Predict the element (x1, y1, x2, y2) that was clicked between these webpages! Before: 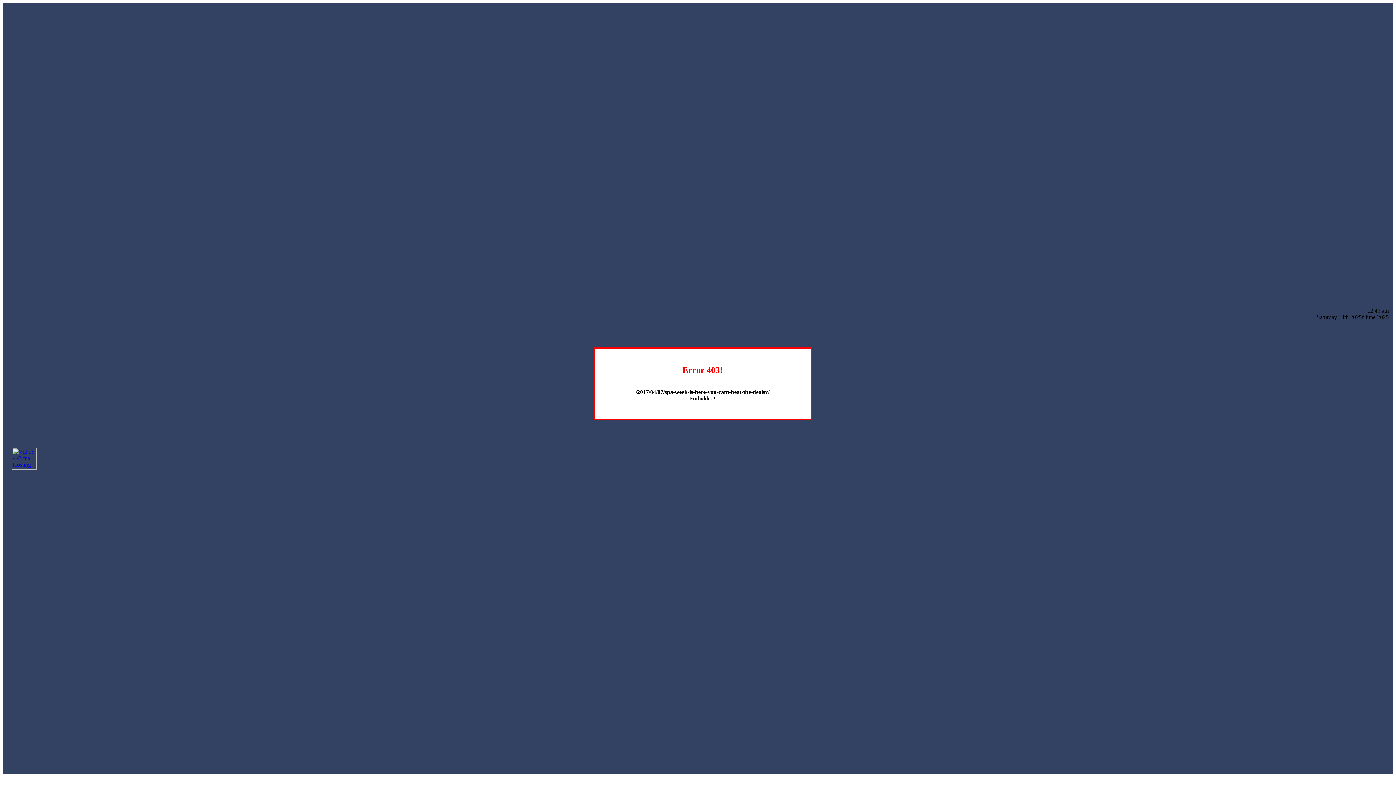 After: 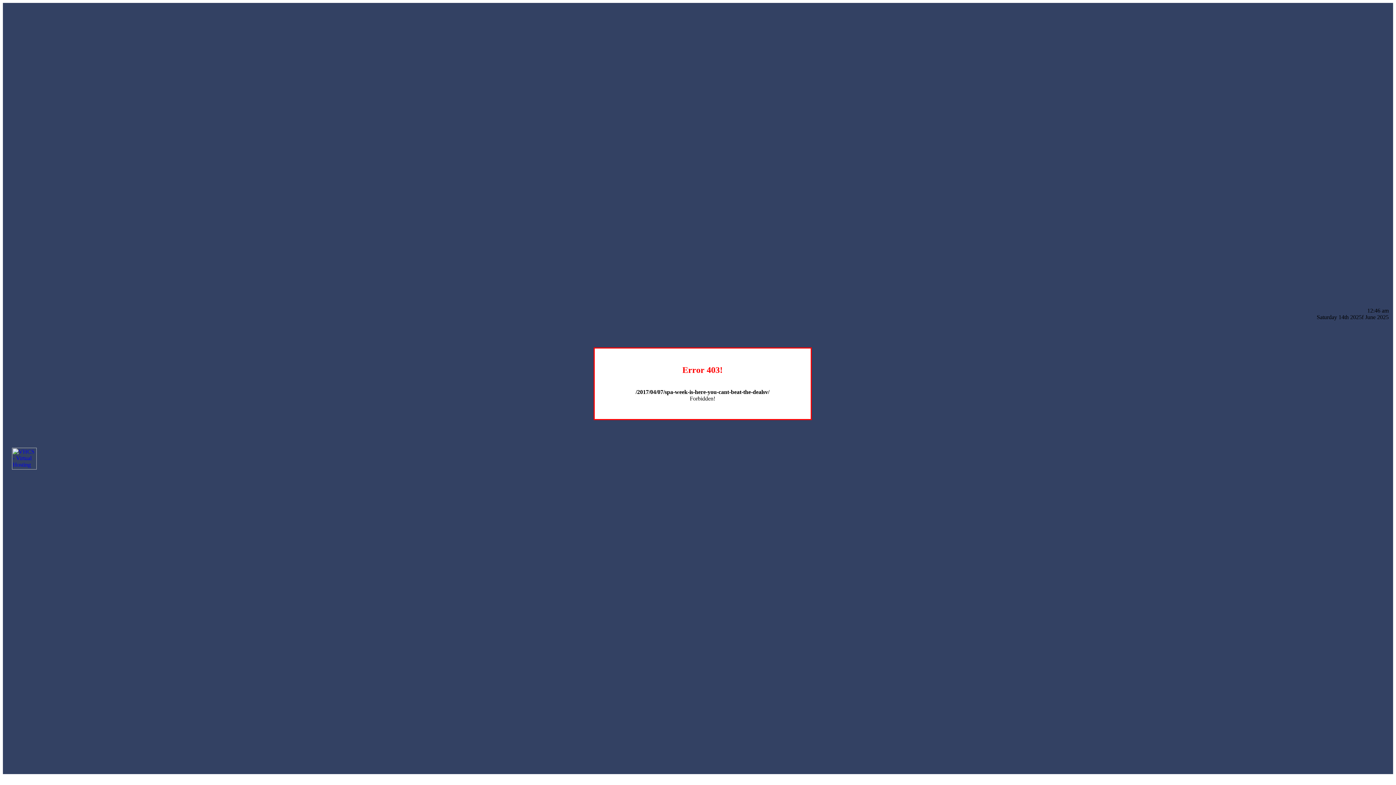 Action: bbox: (12, 464, 36, 470)